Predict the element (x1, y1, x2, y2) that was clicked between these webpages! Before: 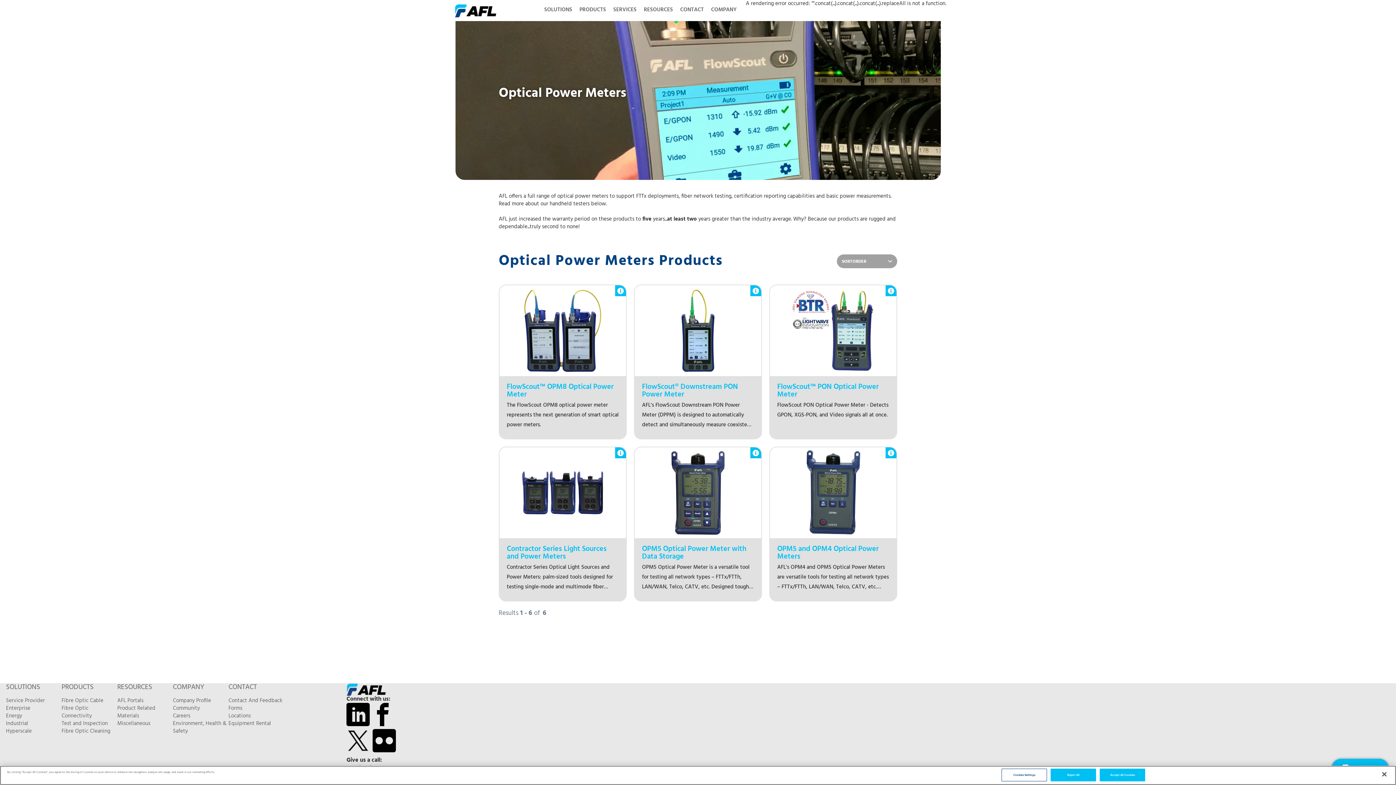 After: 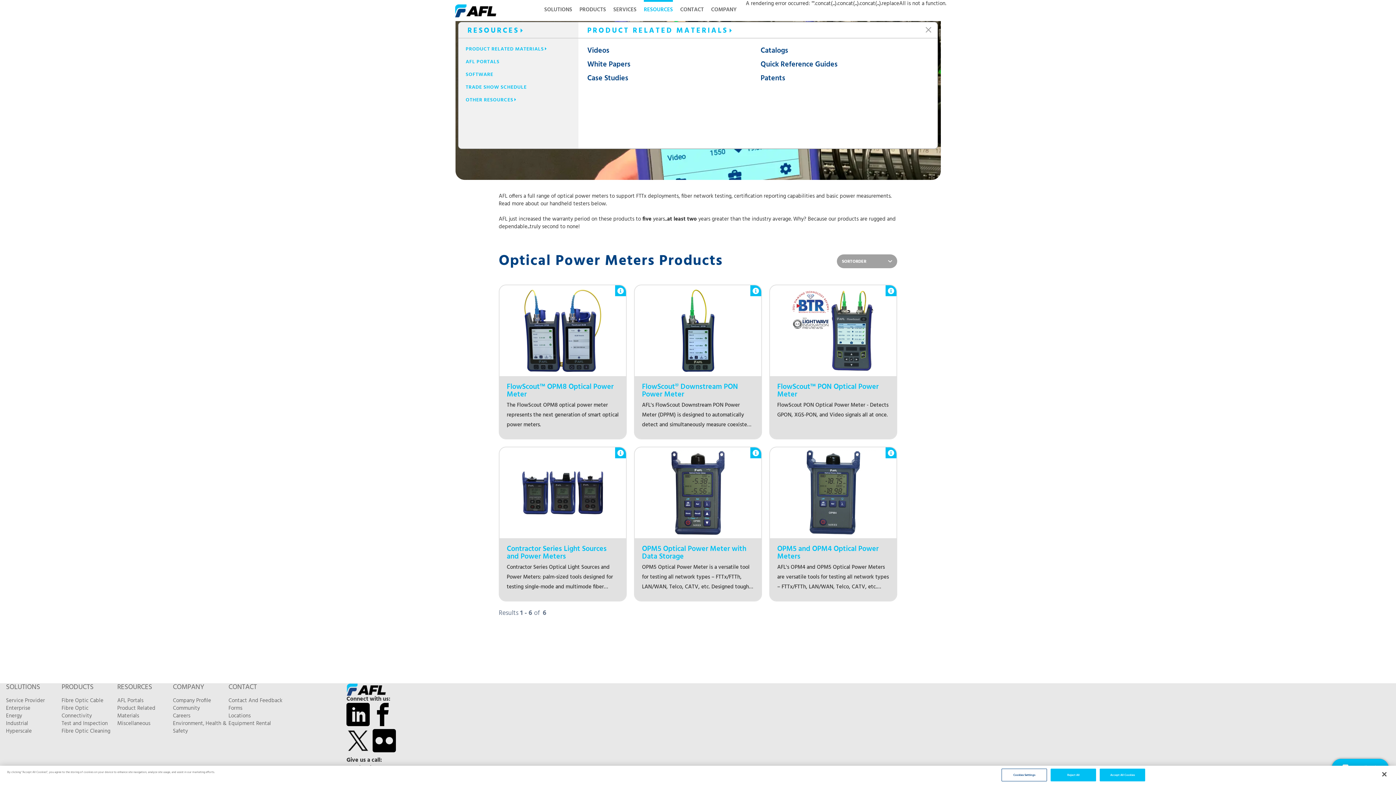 Action: label: RESOURCES bbox: (644, 0, 673, 21)